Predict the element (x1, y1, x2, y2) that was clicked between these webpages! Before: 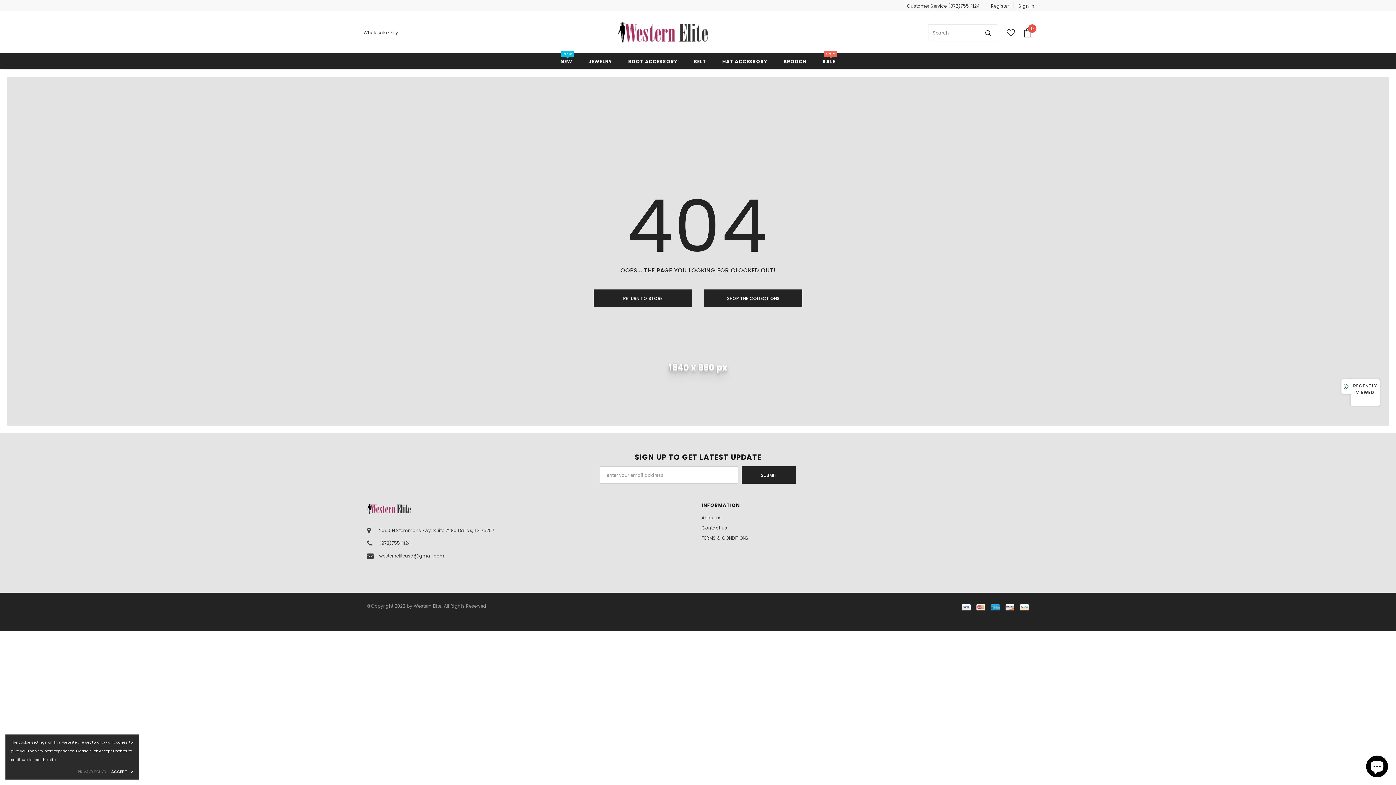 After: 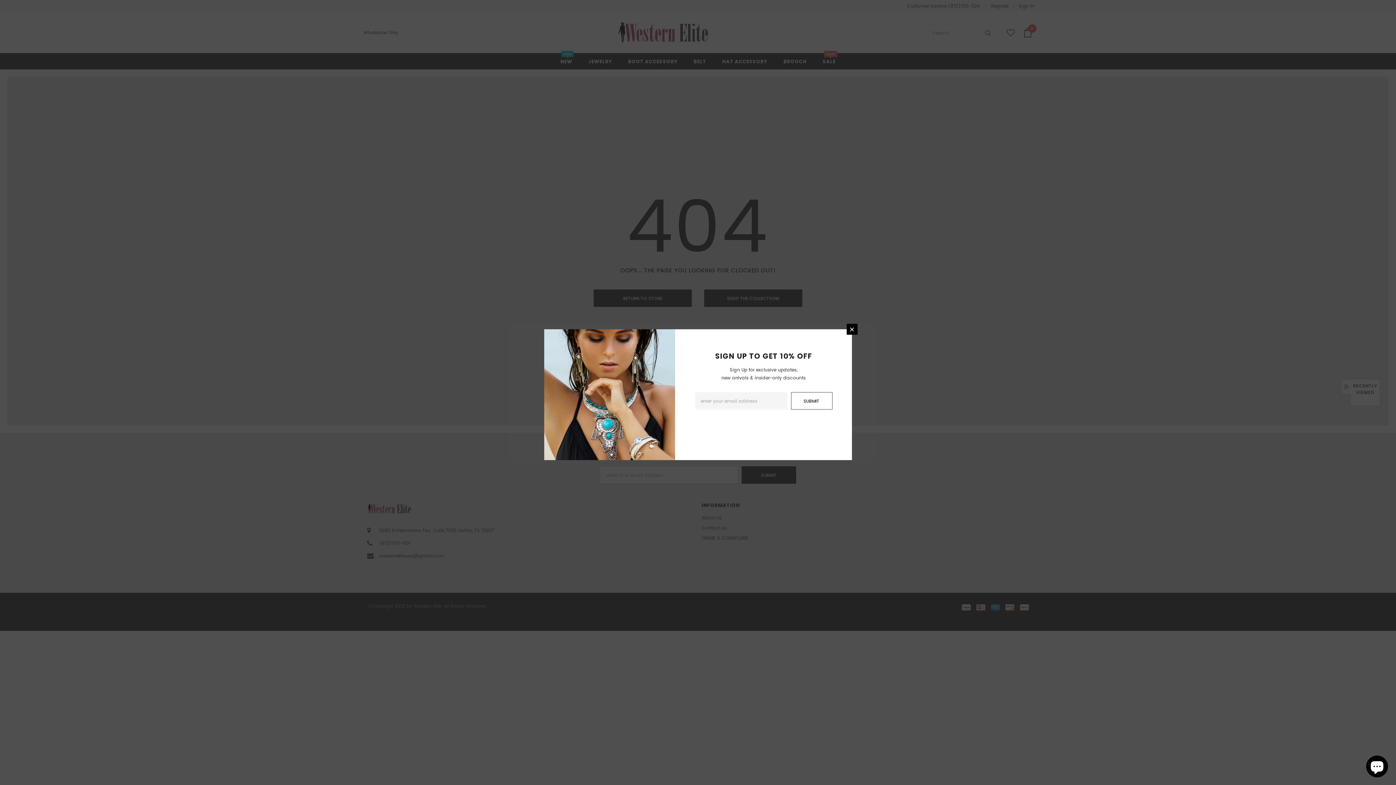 Action: bbox: (111, 768, 133, 776) label: ACCEPT ✔